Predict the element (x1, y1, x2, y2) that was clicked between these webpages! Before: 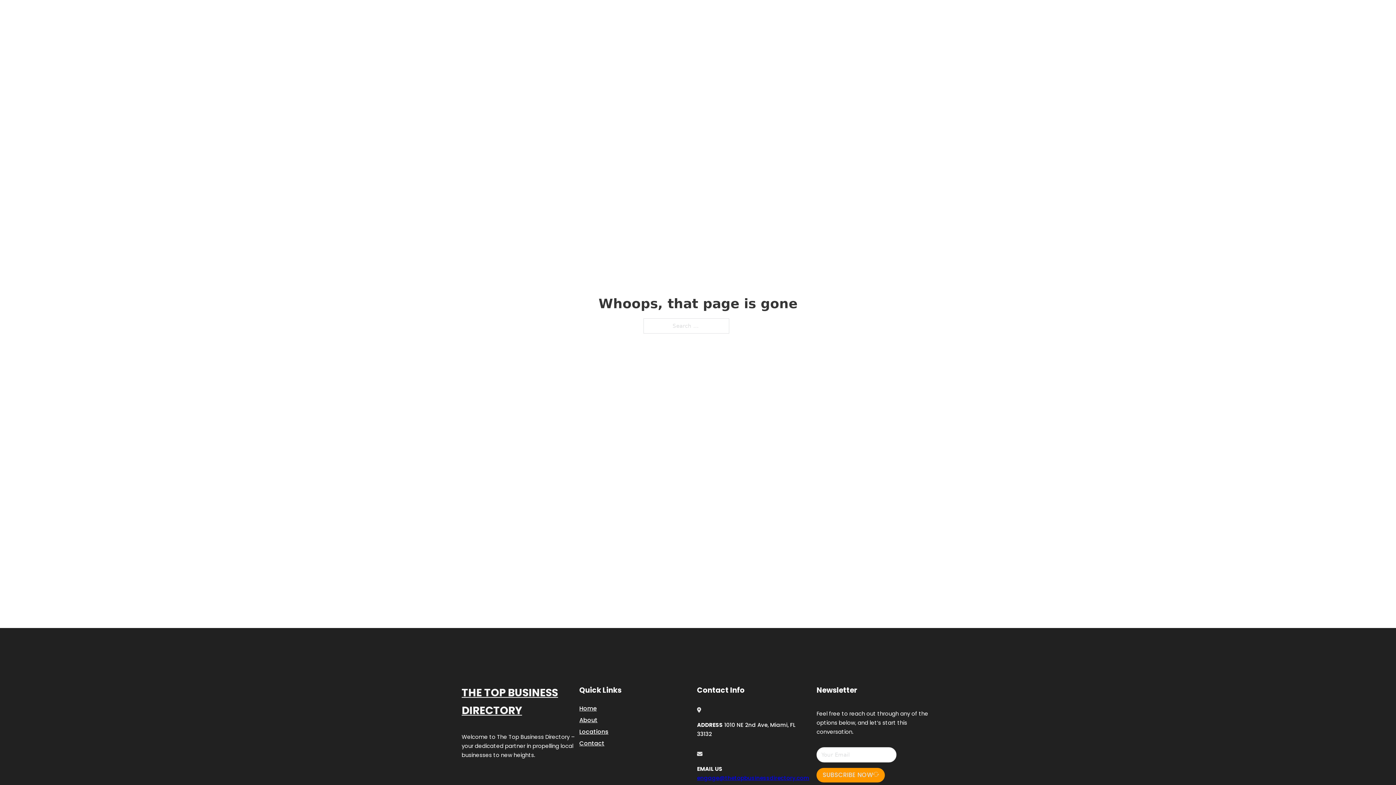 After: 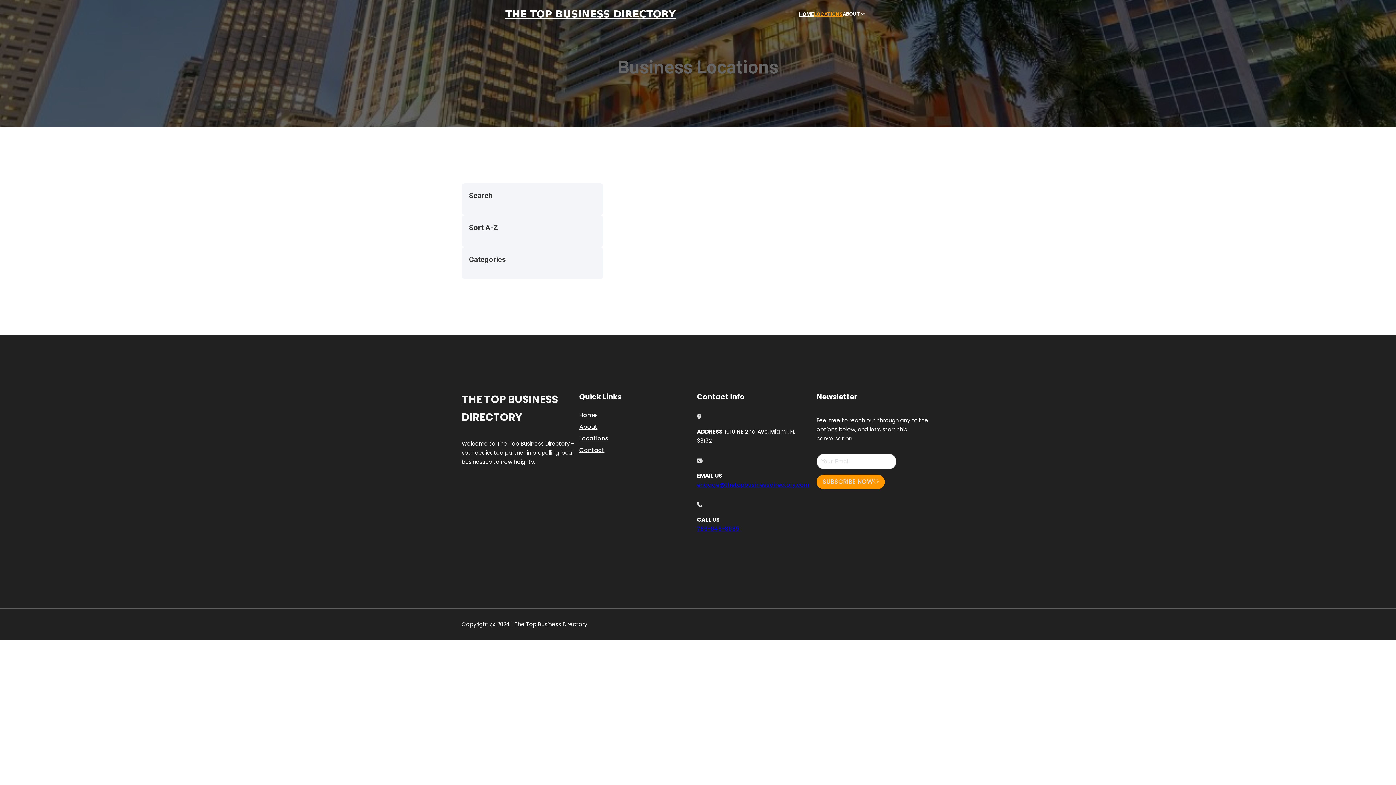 Action: bbox: (814, 10, 842, 18) label: LOCATIONS